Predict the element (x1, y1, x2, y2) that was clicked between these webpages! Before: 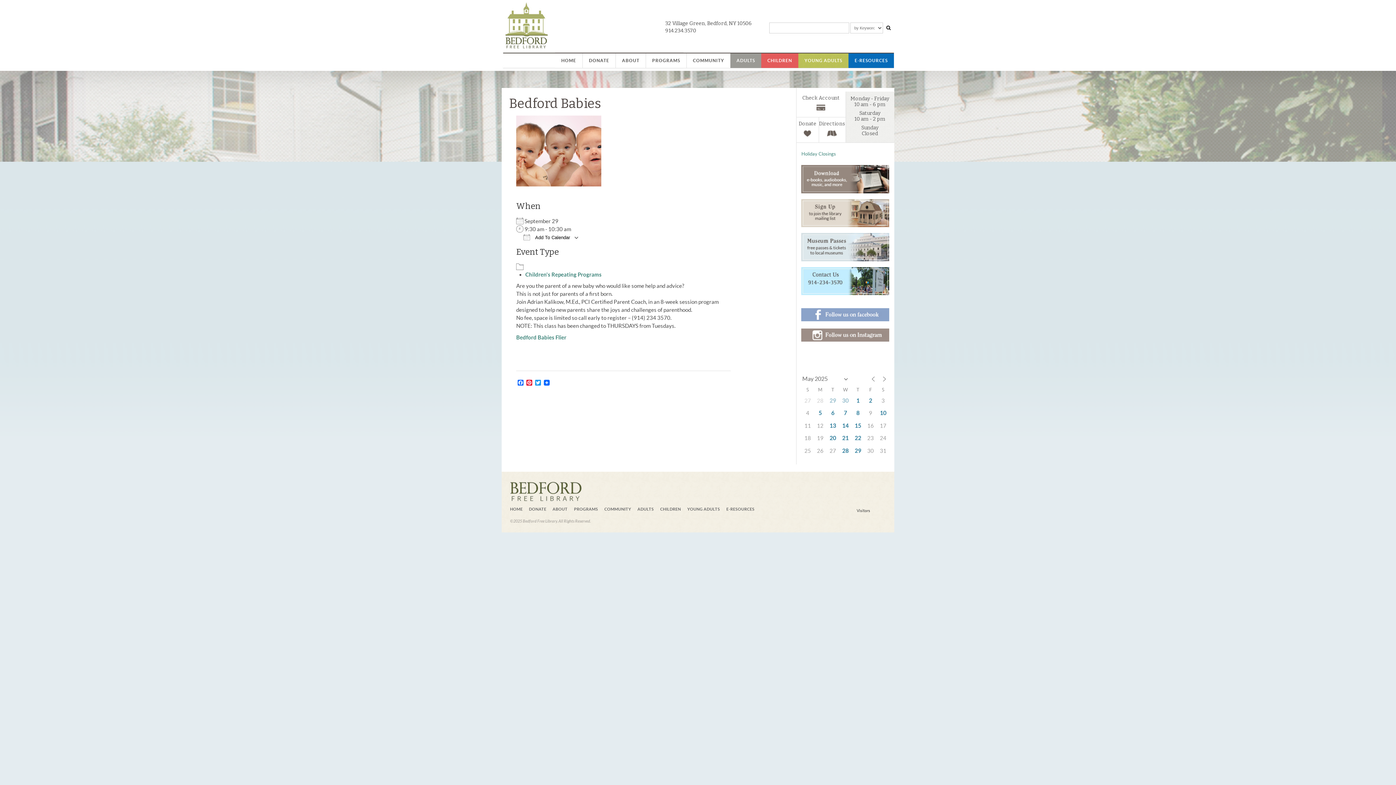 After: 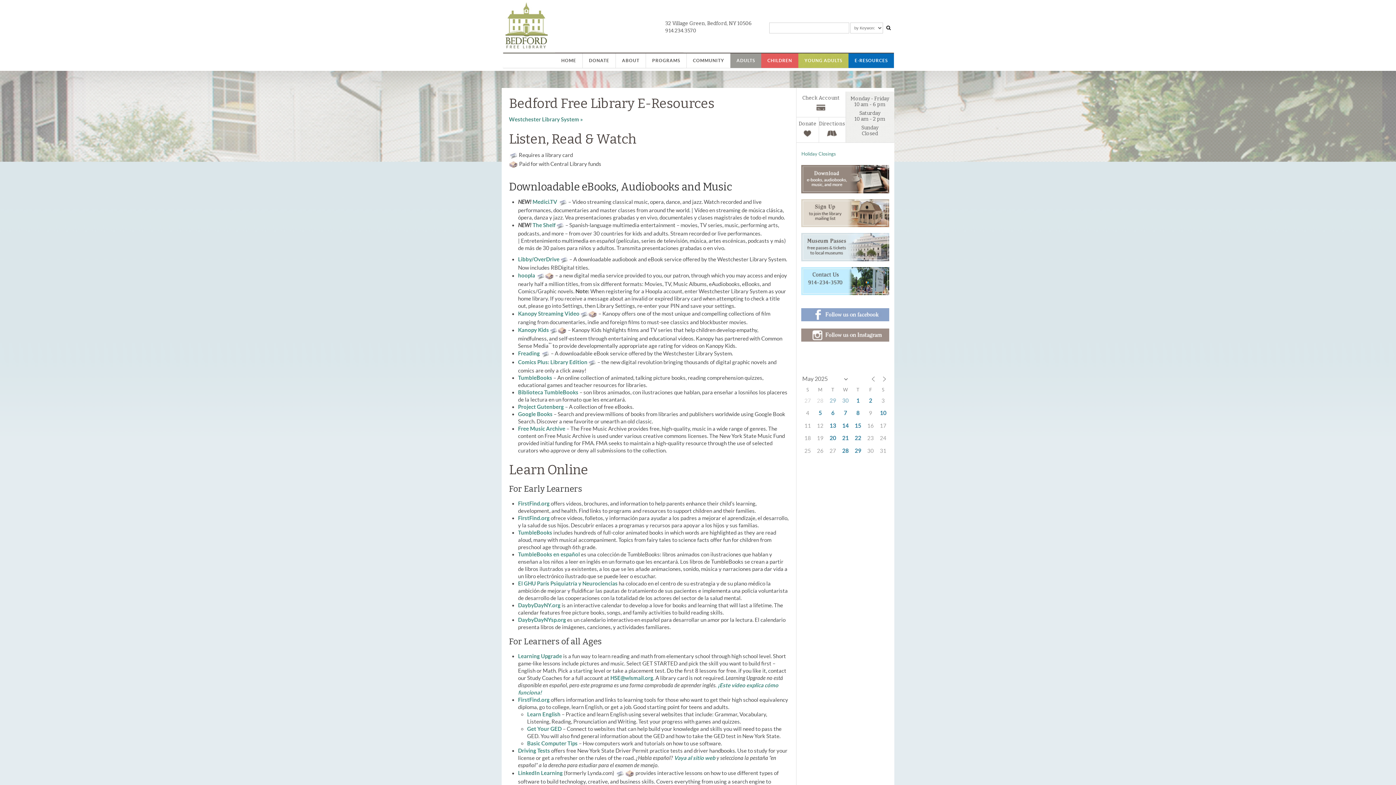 Action: bbox: (726, 507, 754, 511) label: E-RESOURCES